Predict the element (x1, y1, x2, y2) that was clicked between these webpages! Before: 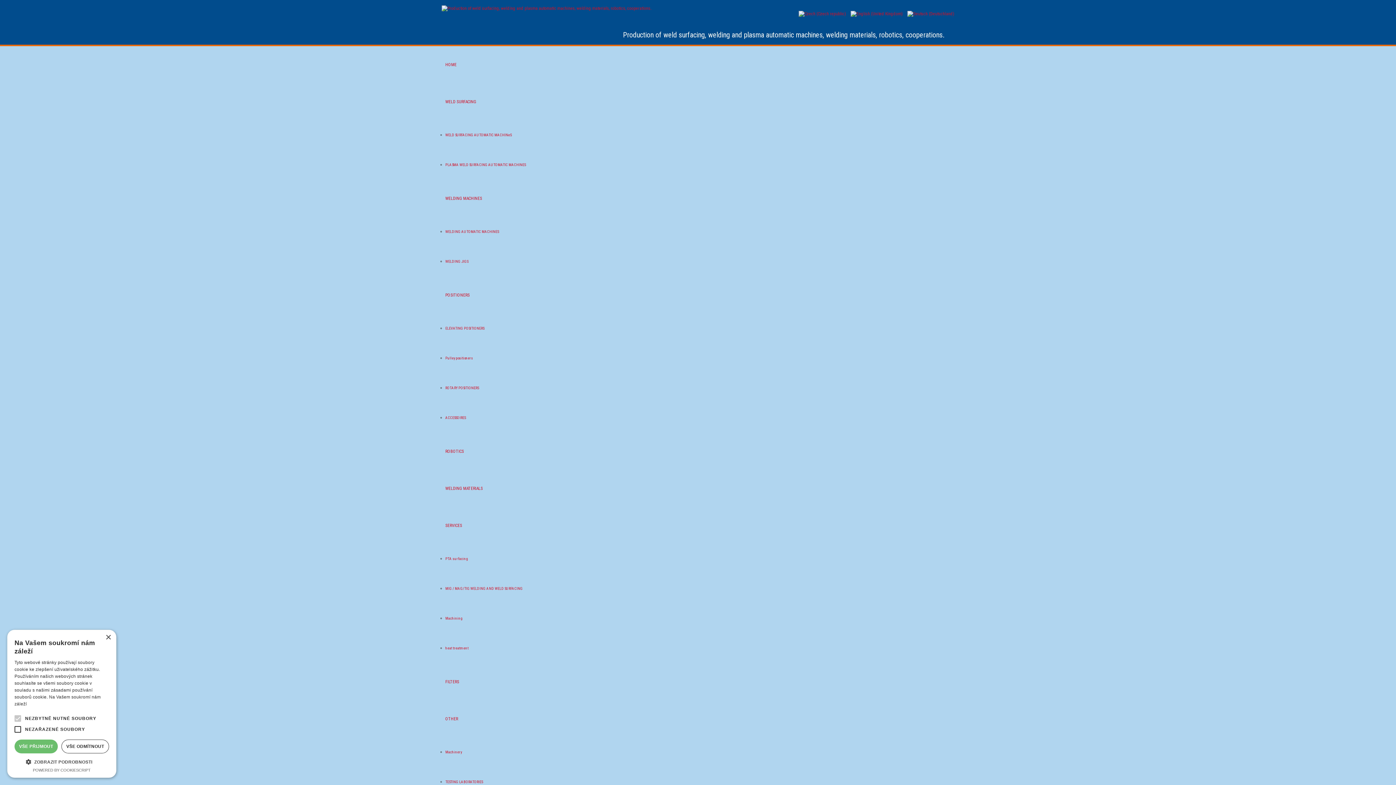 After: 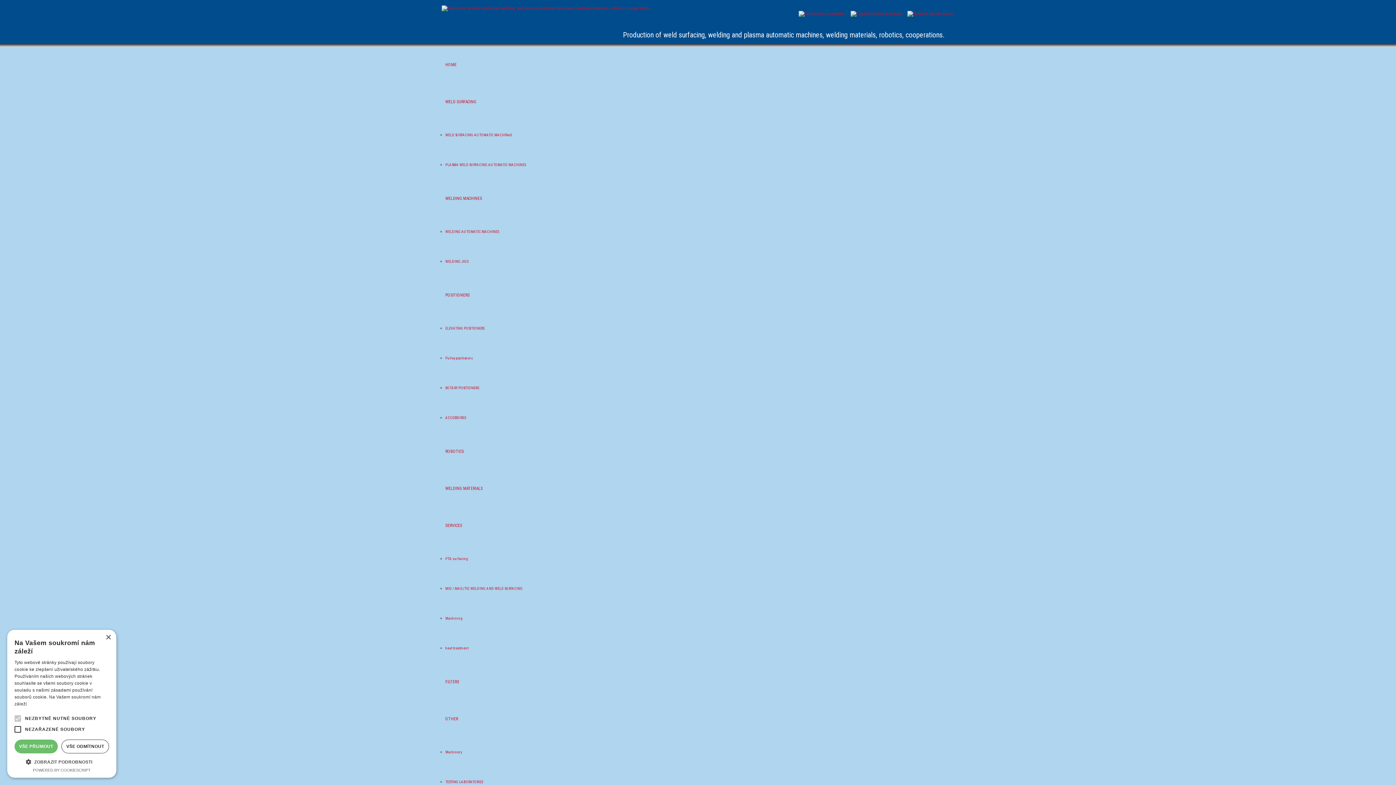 Action: bbox: (445, 386, 478, 390) label: ROTARY POSITIONERS